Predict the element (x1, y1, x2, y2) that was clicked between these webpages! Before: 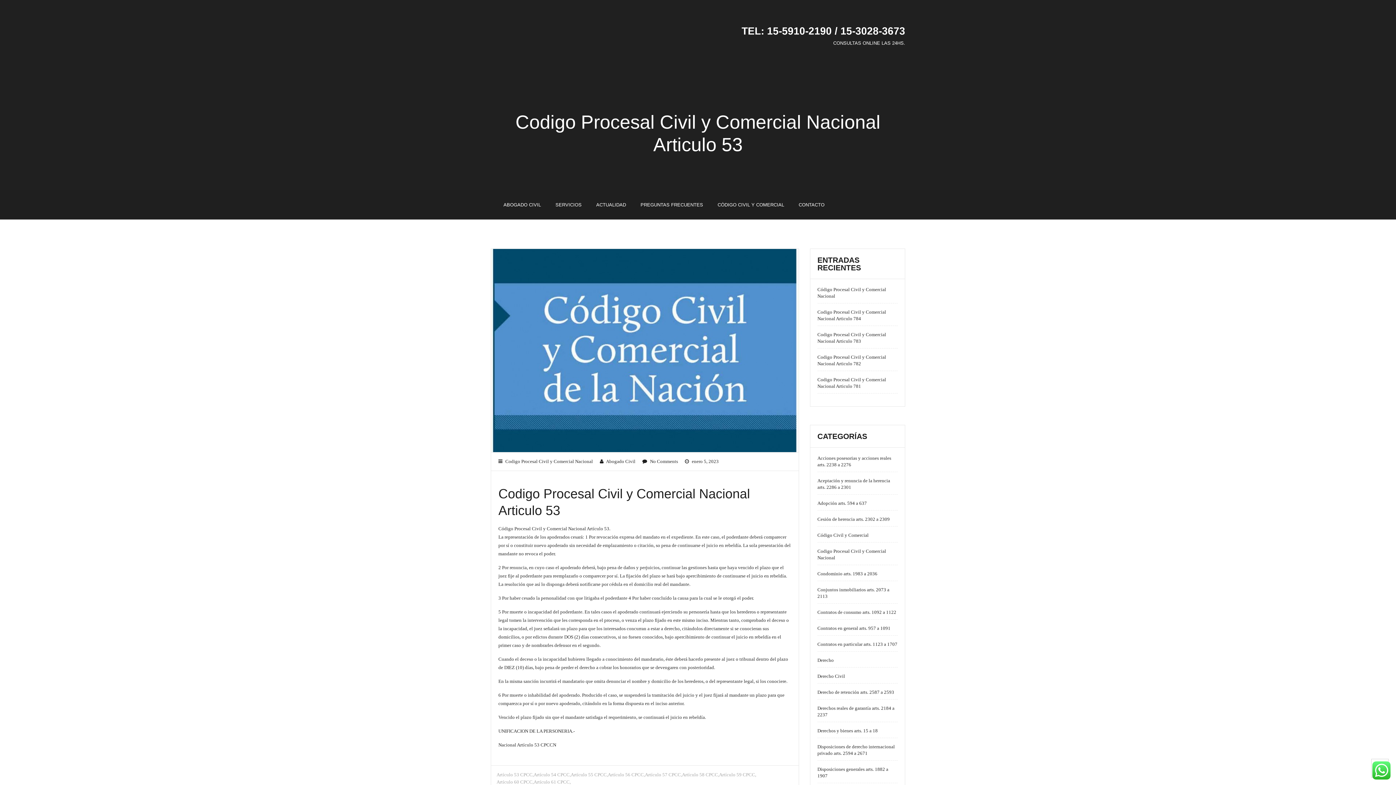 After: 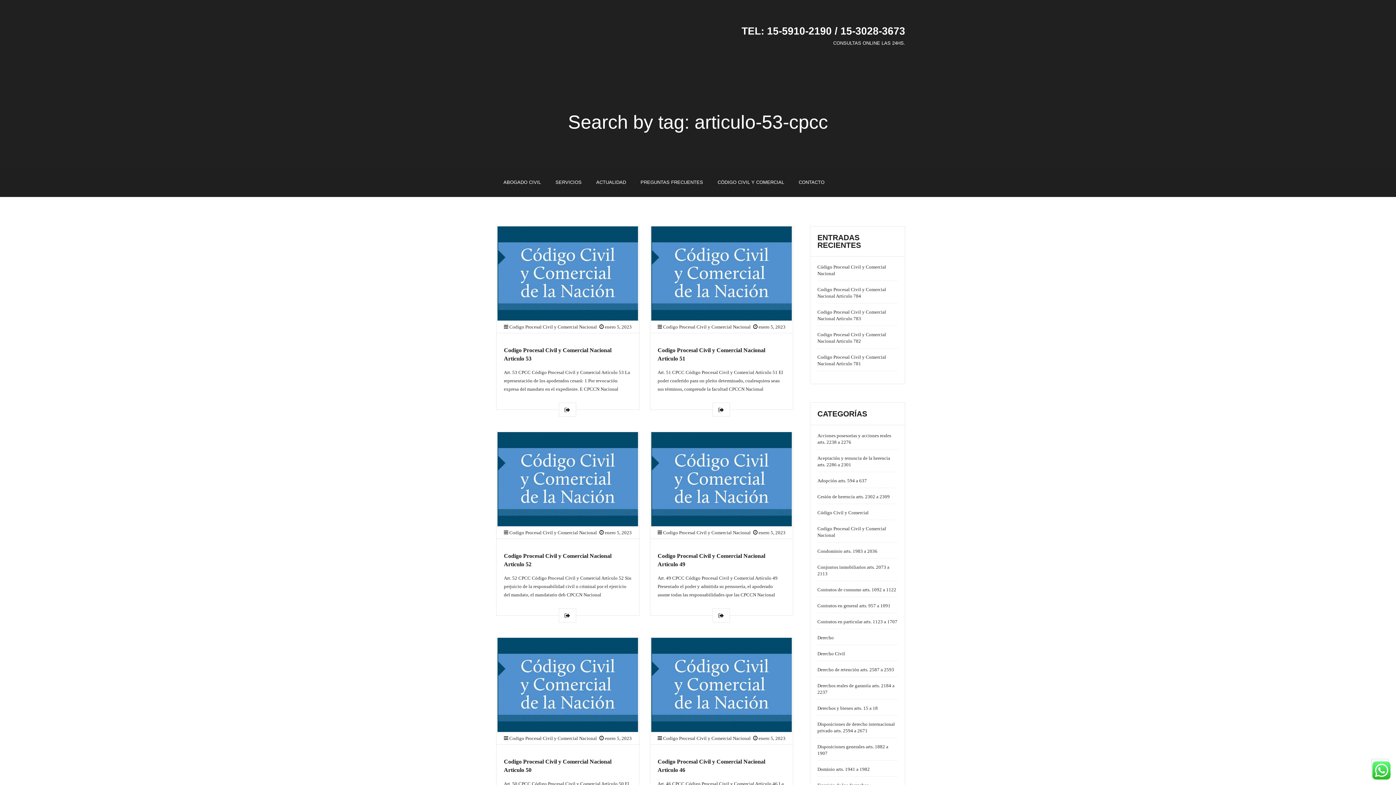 Action: bbox: (496, 772, 533, 777) label: Artículo 53 CPCC